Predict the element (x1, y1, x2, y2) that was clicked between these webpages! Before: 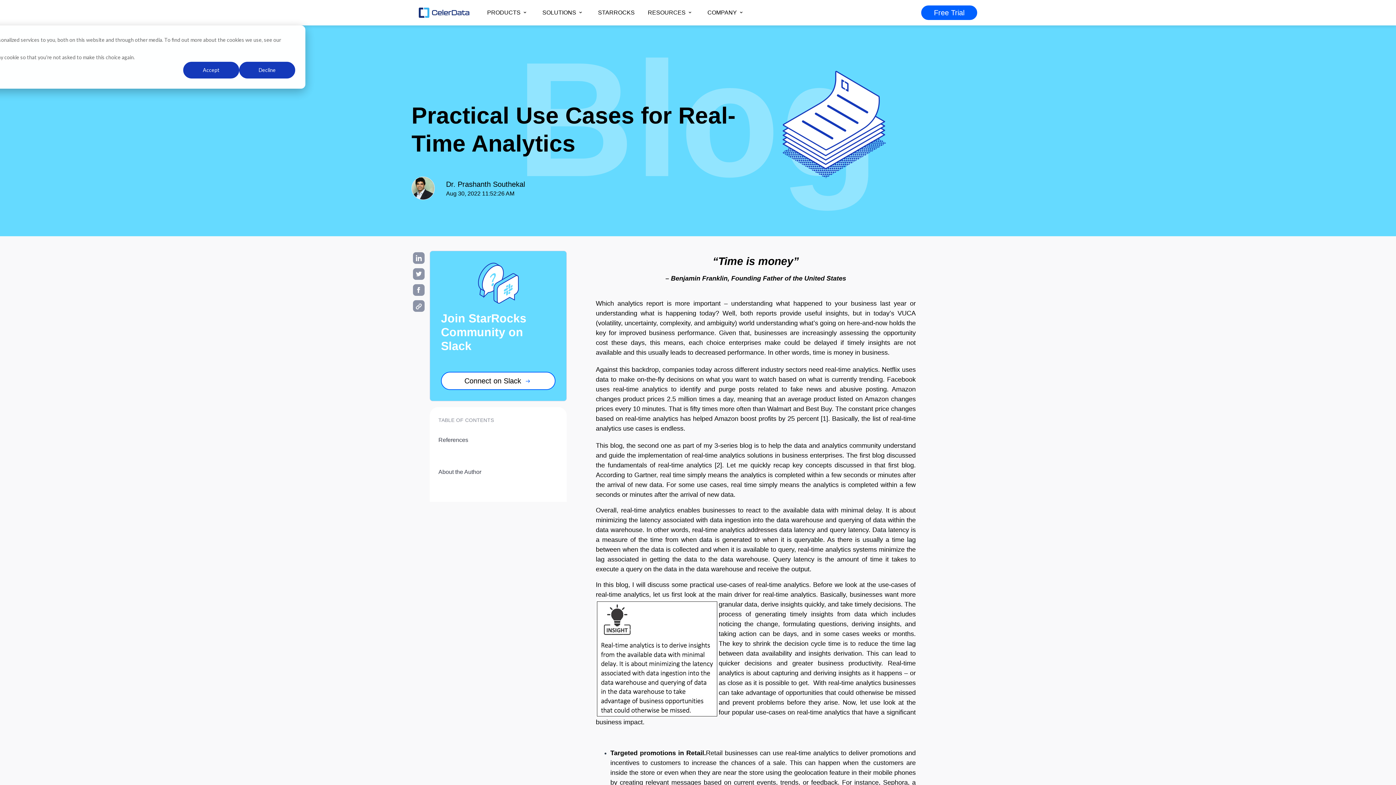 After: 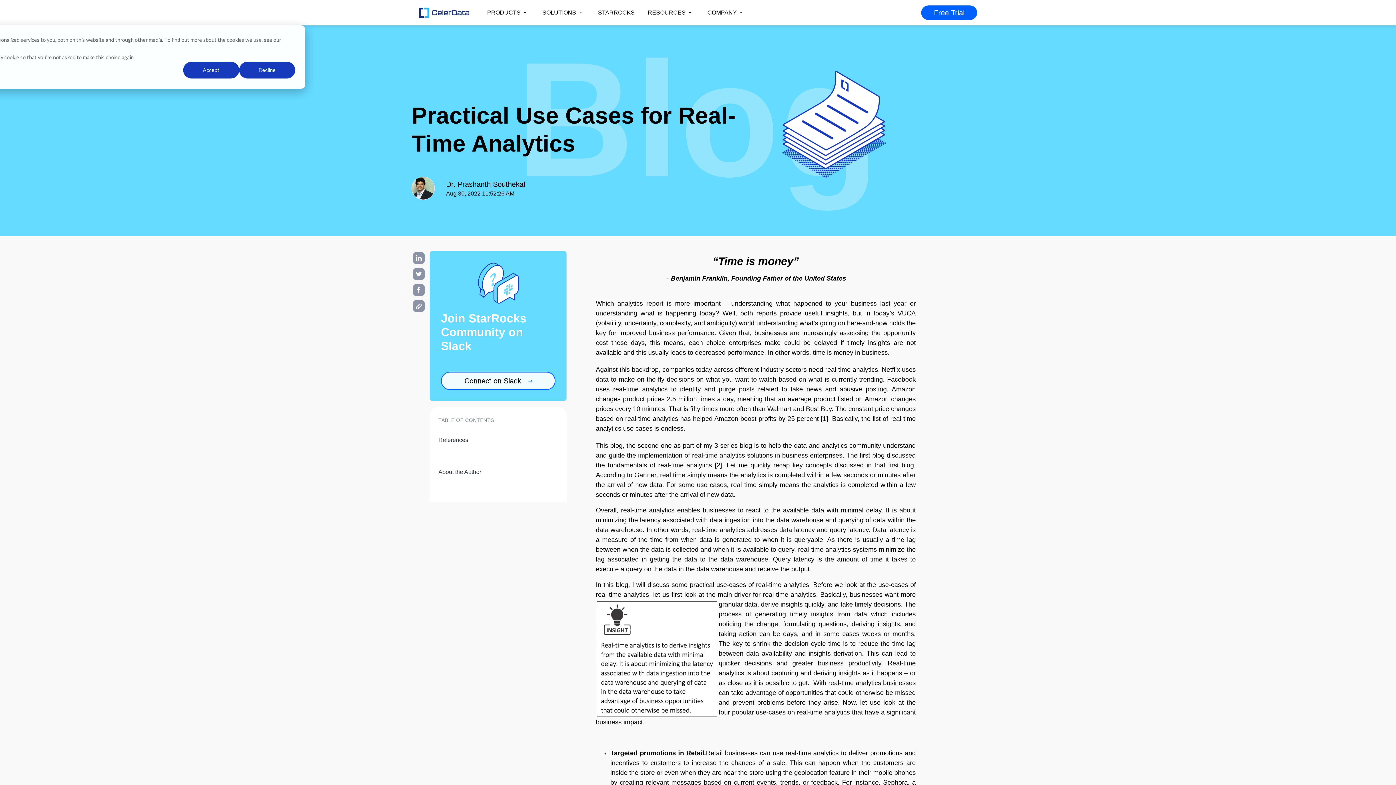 Action: label: Connect on Slack  bbox: (441, 372, 555, 390)